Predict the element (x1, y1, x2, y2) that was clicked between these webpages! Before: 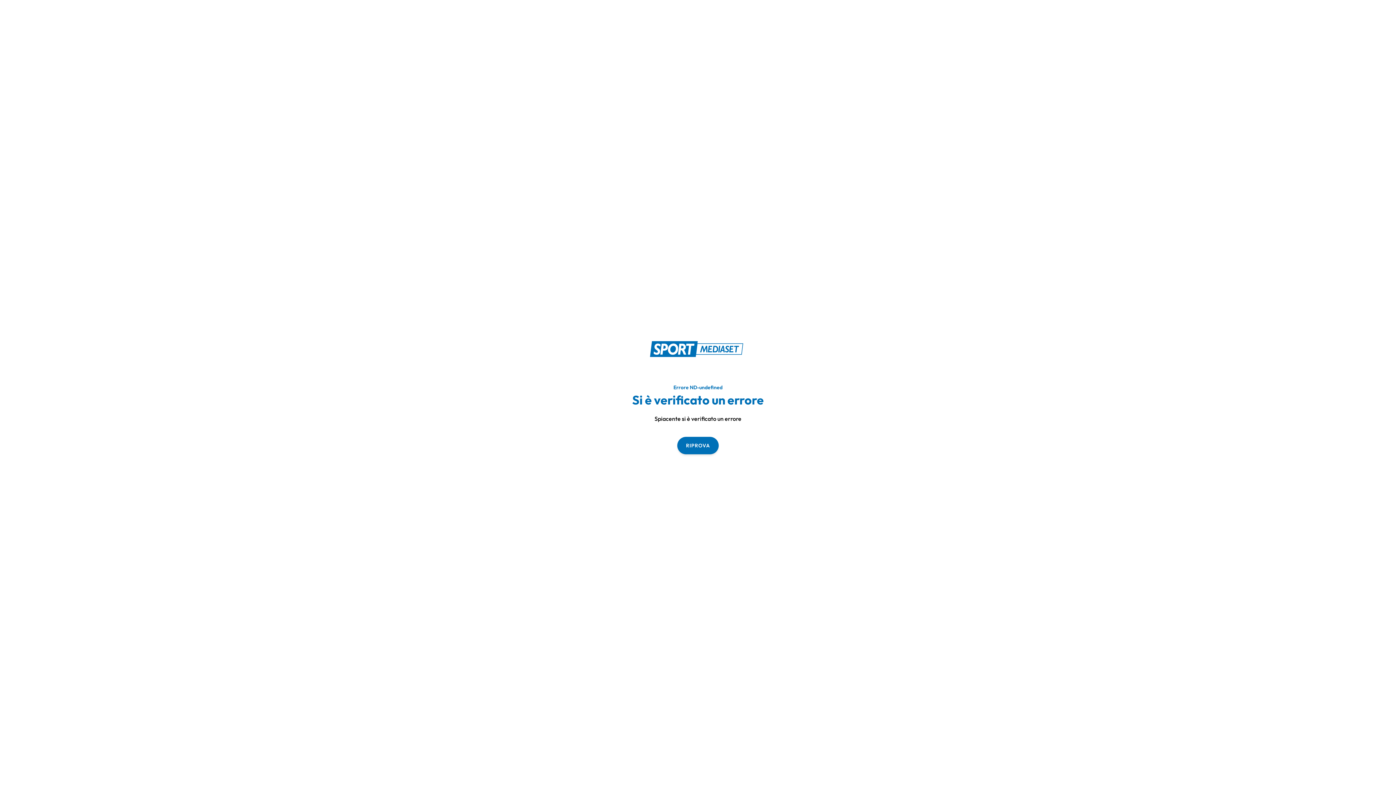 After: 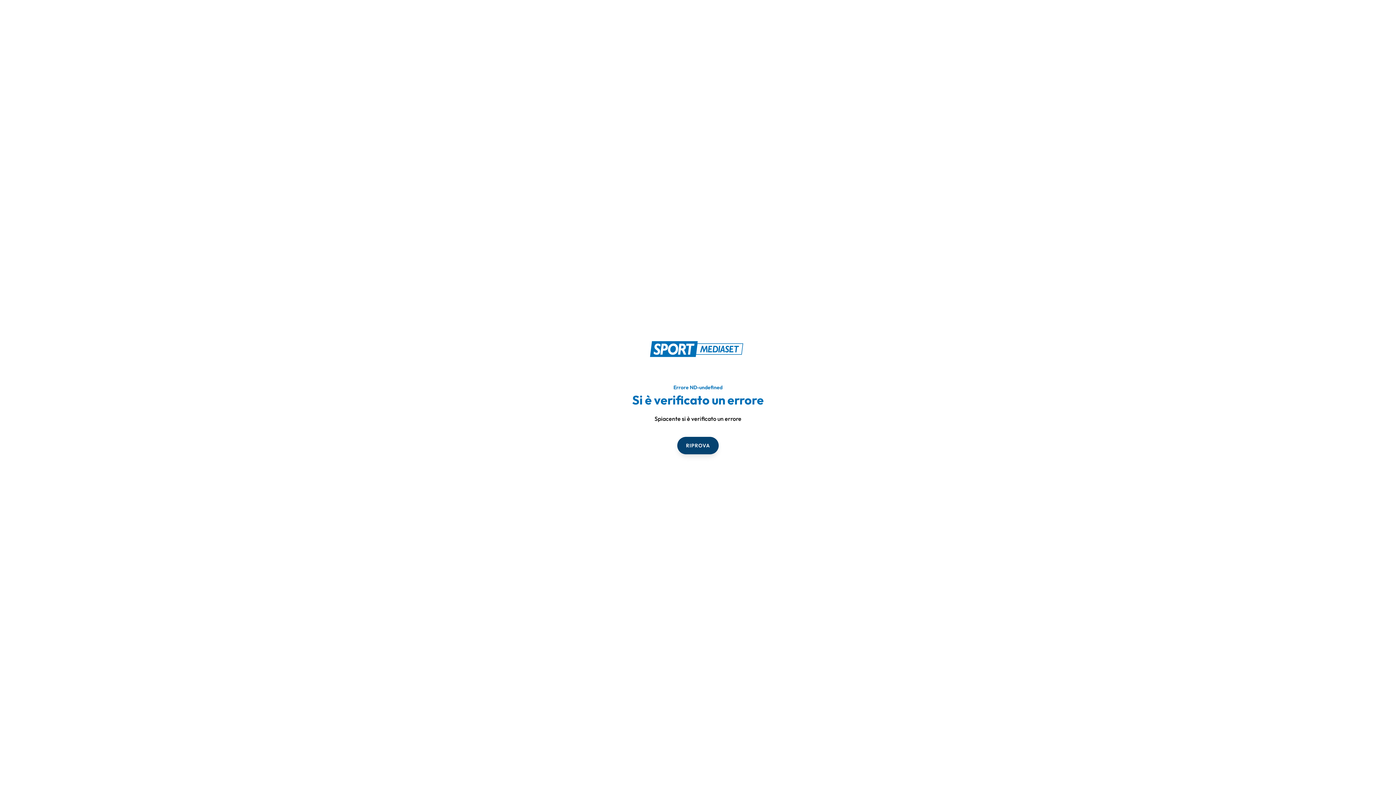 Action: bbox: (677, 436, 718, 454) label: RIPROVA